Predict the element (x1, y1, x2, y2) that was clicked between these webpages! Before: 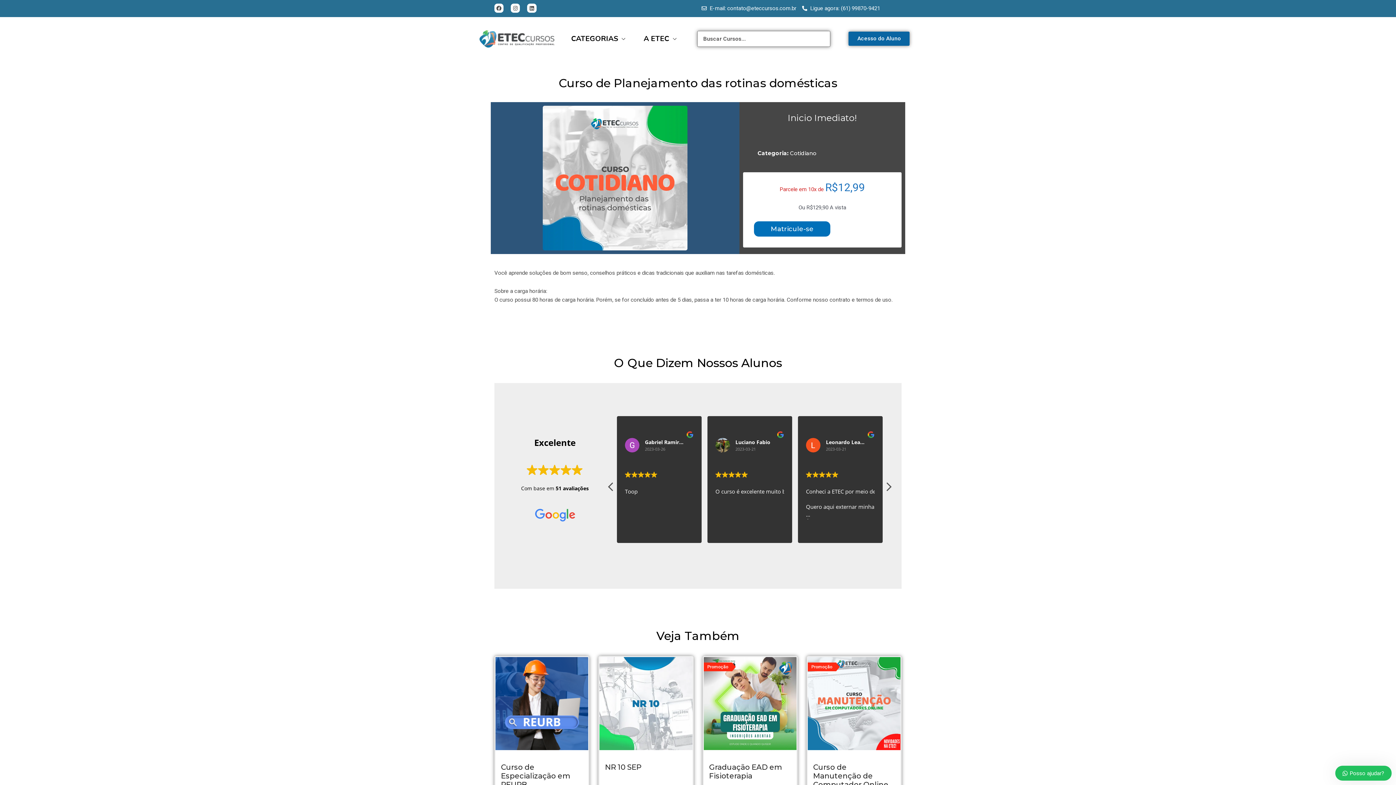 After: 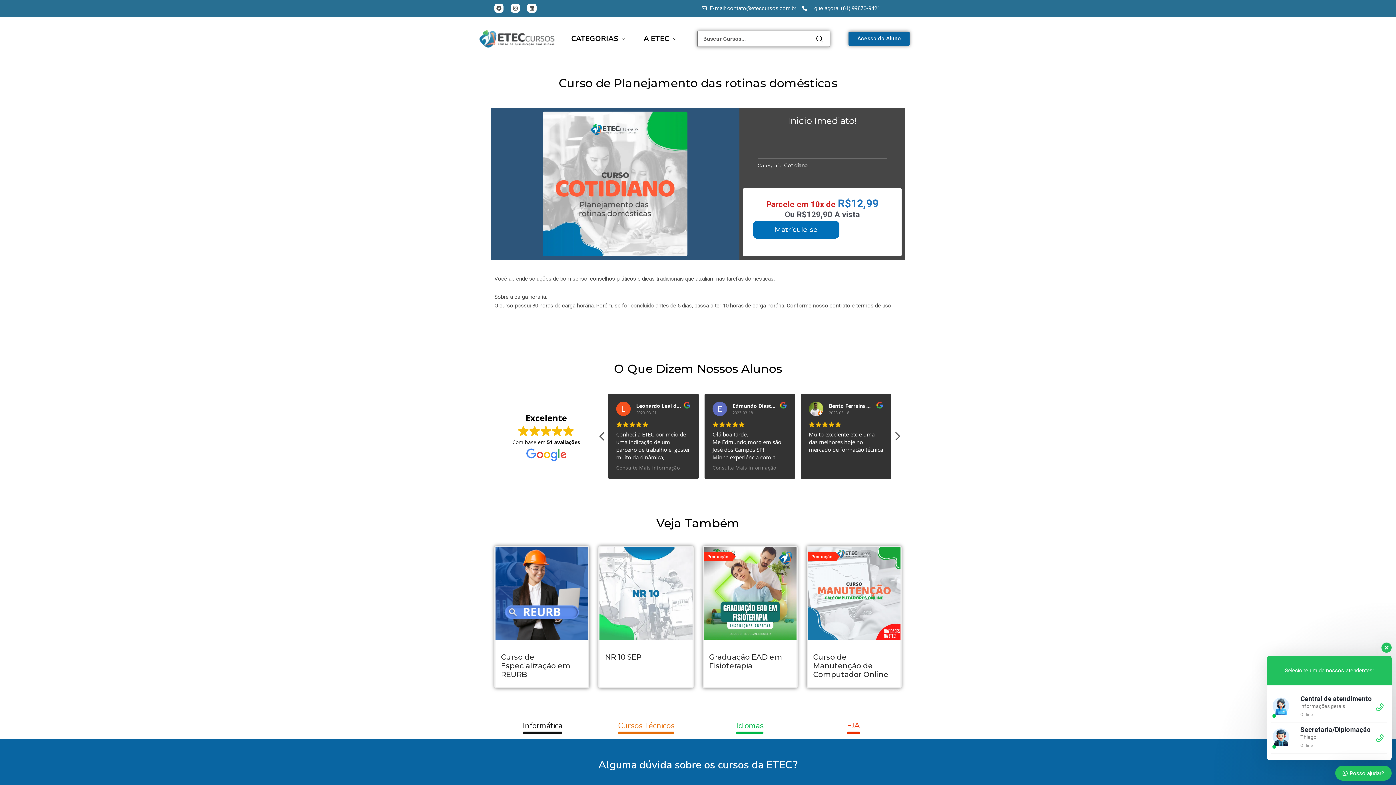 Action: label: E-mail: contato@eteccursos.com.br bbox: (701, 4, 796, 12)